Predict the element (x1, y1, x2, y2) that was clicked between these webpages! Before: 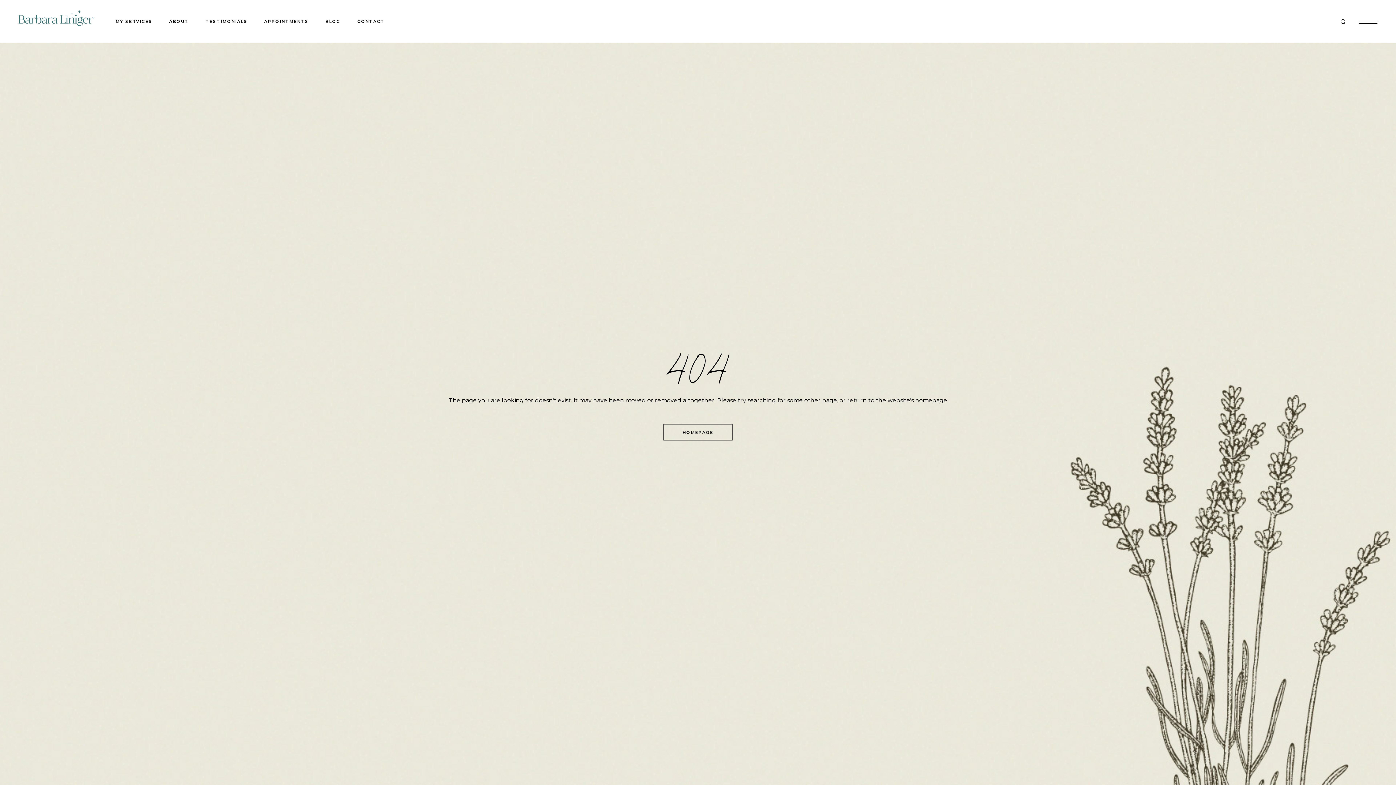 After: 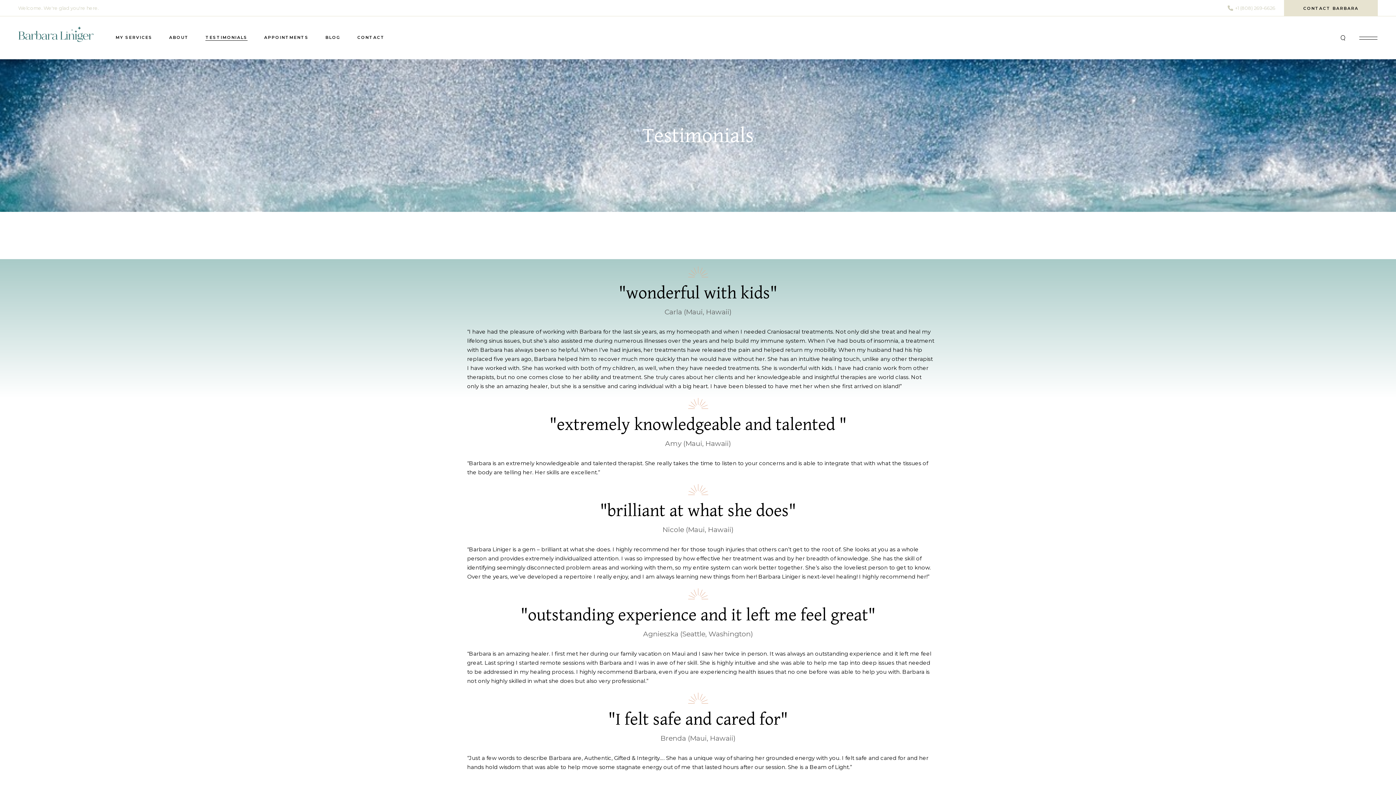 Action: label: TESTIMONIALS bbox: (205, 0, 247, 42)